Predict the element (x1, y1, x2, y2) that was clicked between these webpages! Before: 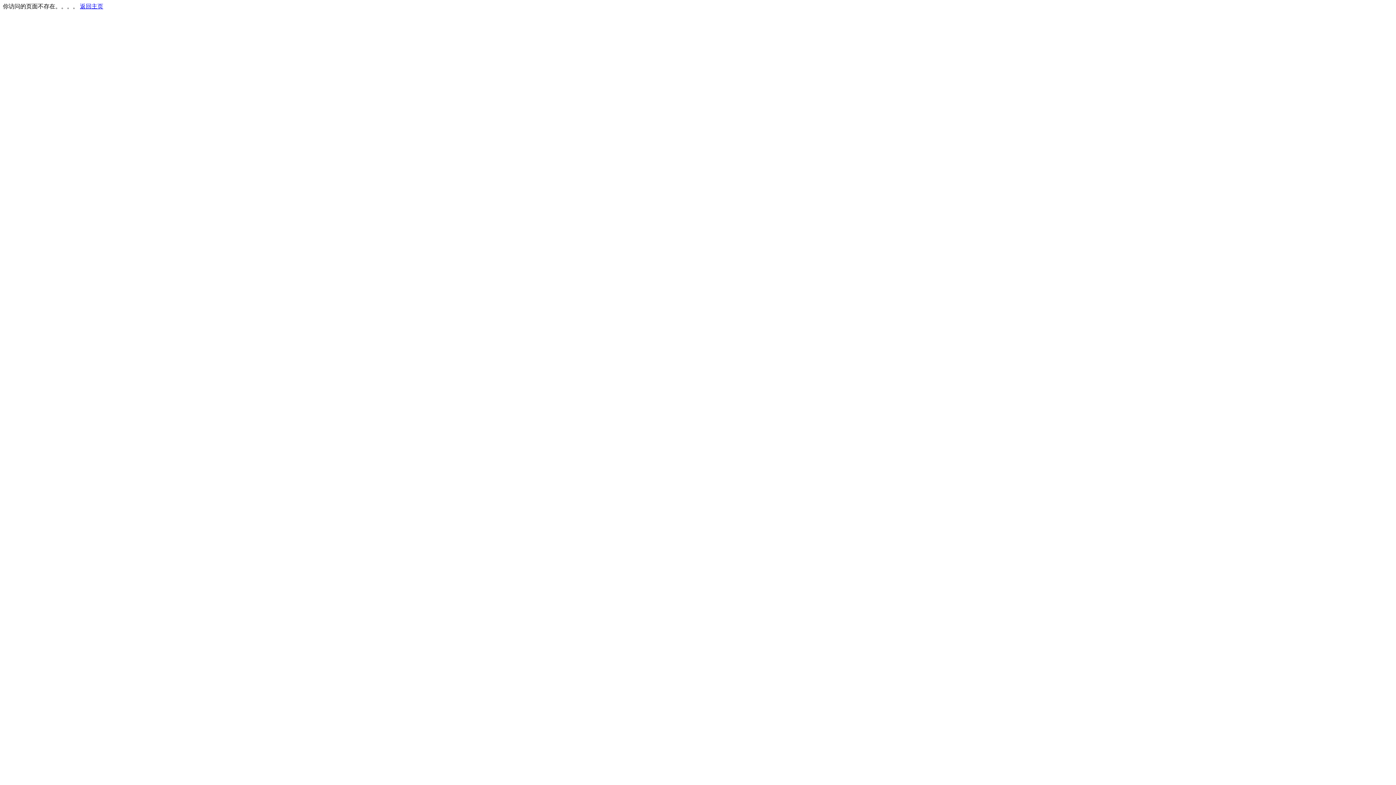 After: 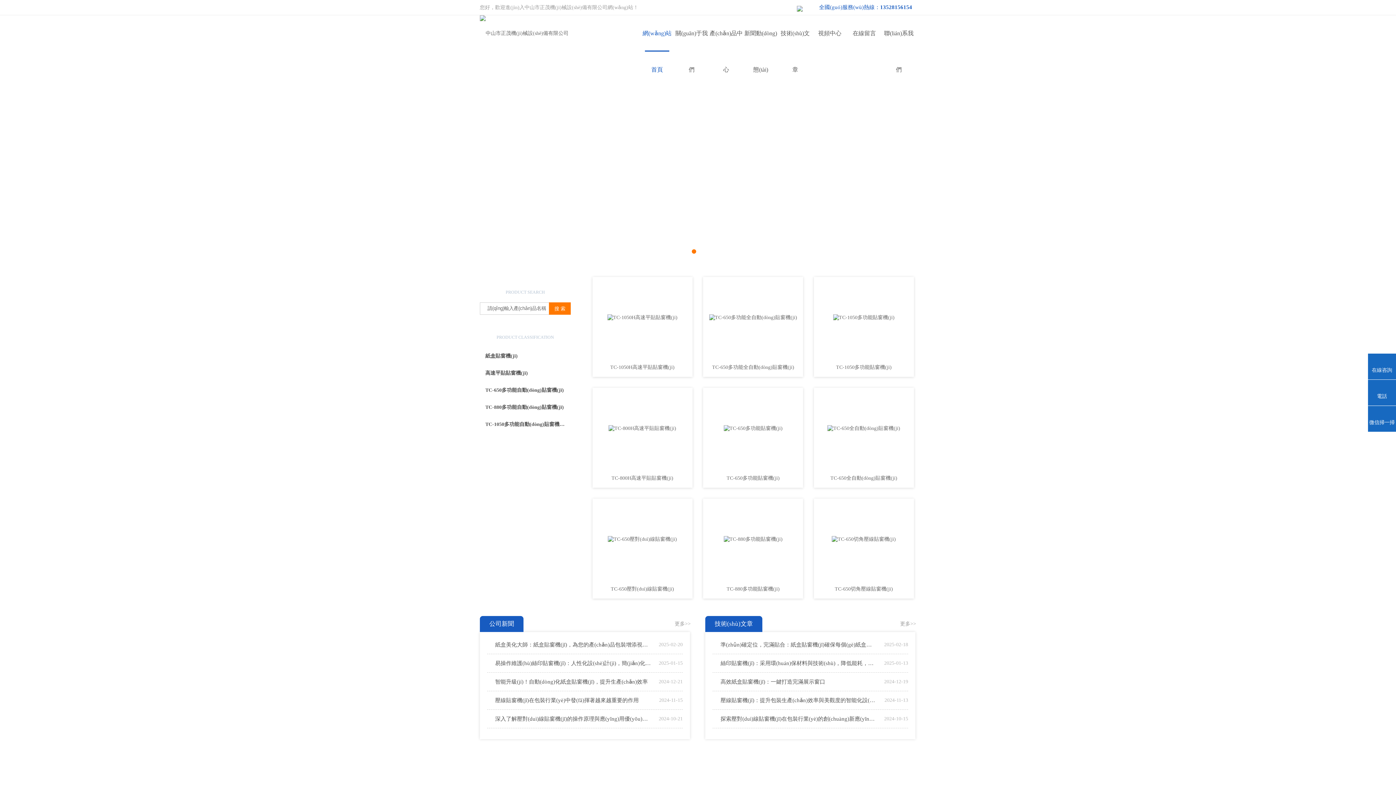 Action: label: 返回主页 bbox: (80, 3, 103, 9)